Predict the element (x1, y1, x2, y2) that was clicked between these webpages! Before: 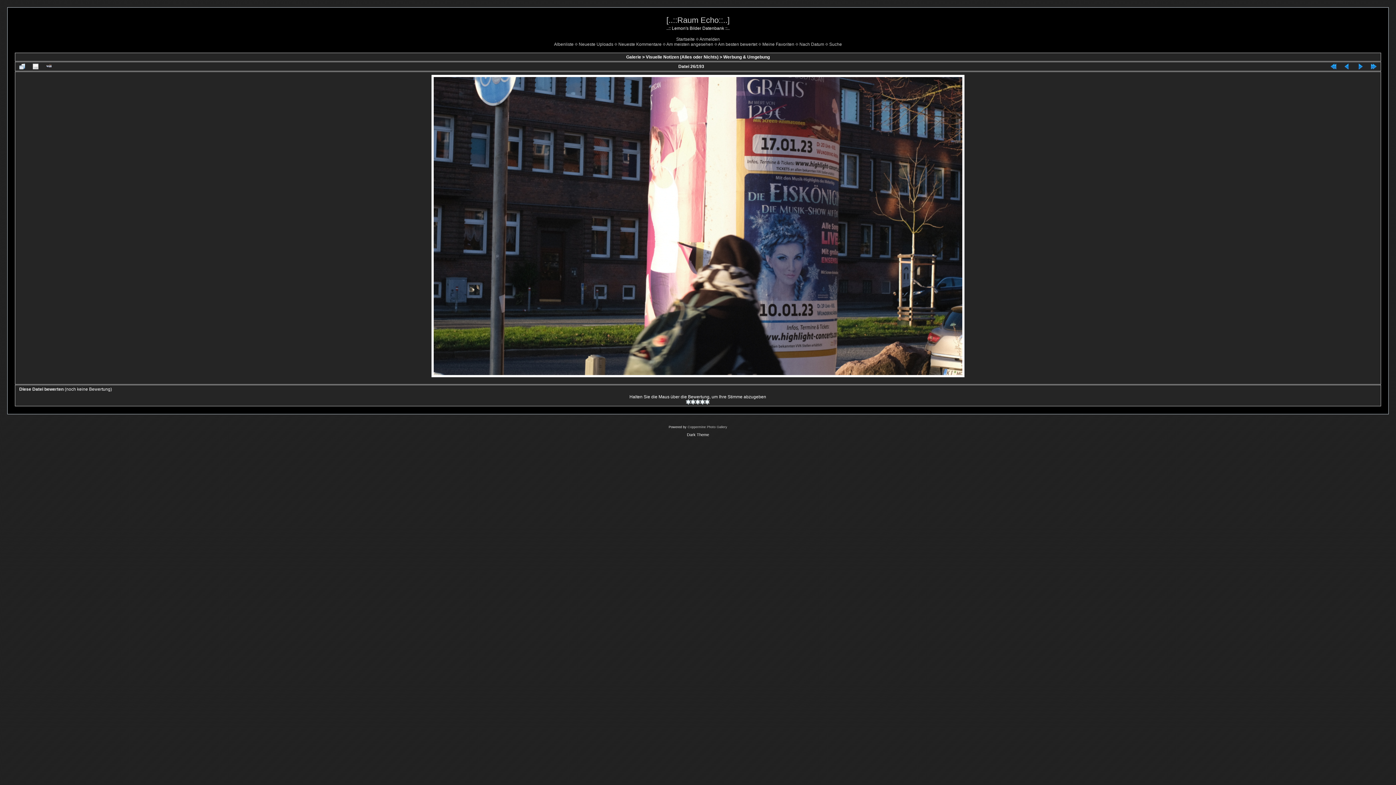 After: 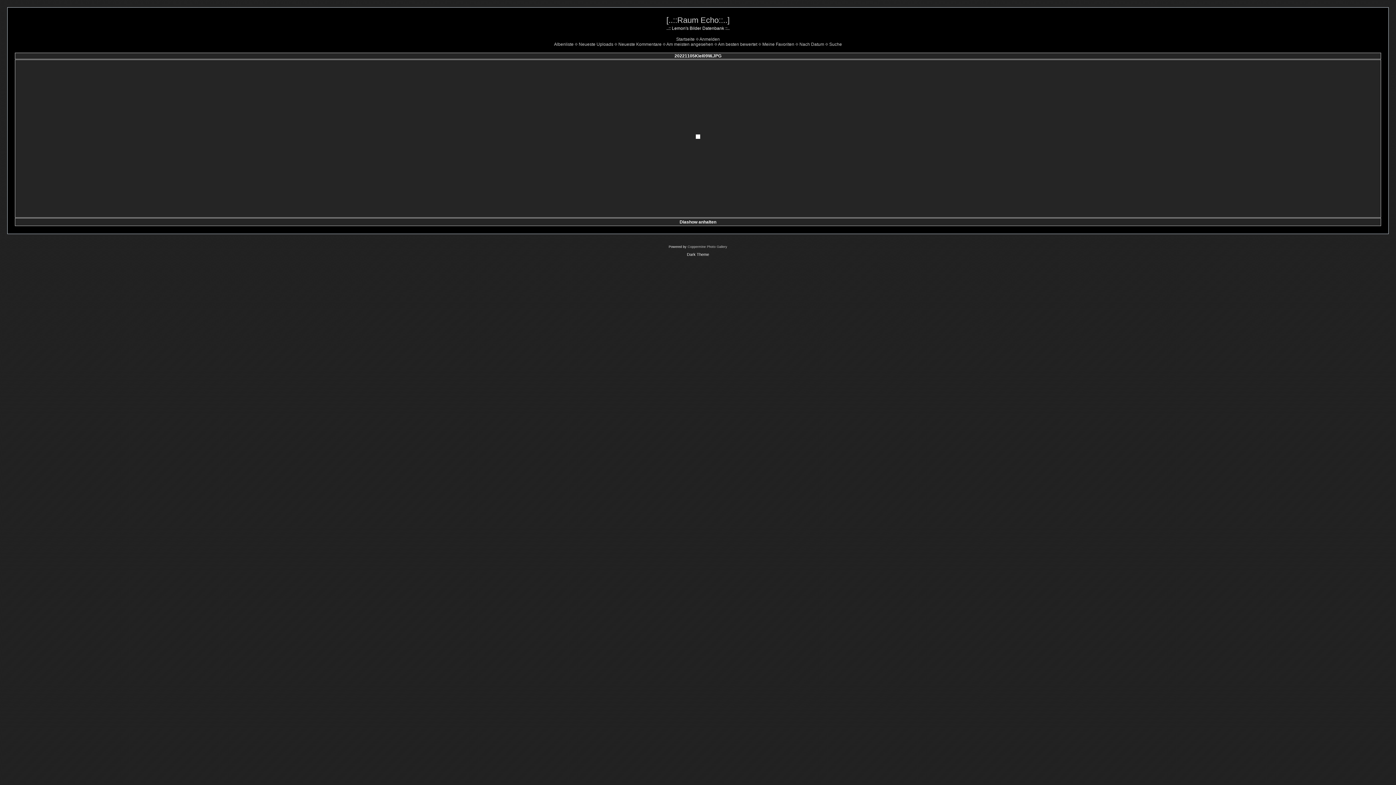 Action: bbox: (42, 62, 55, 70)